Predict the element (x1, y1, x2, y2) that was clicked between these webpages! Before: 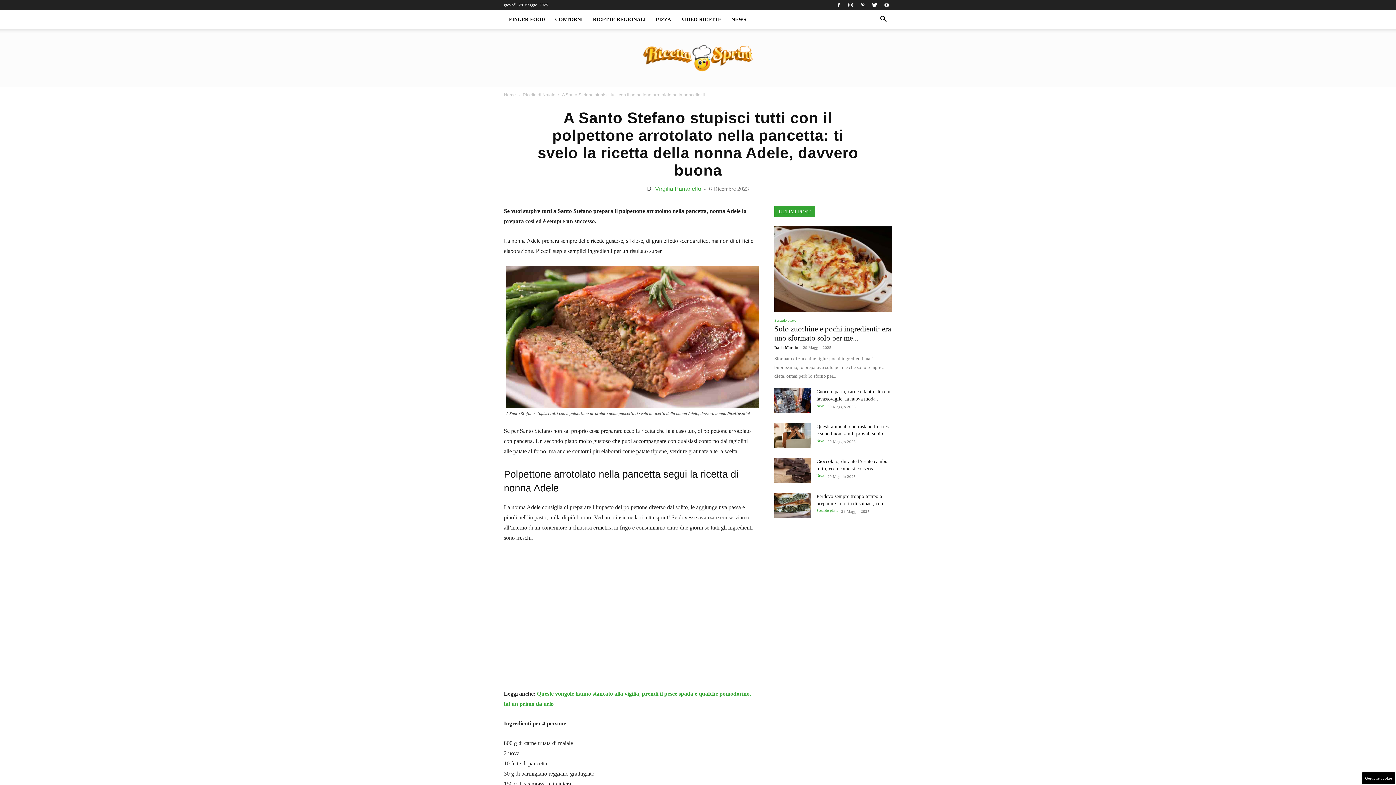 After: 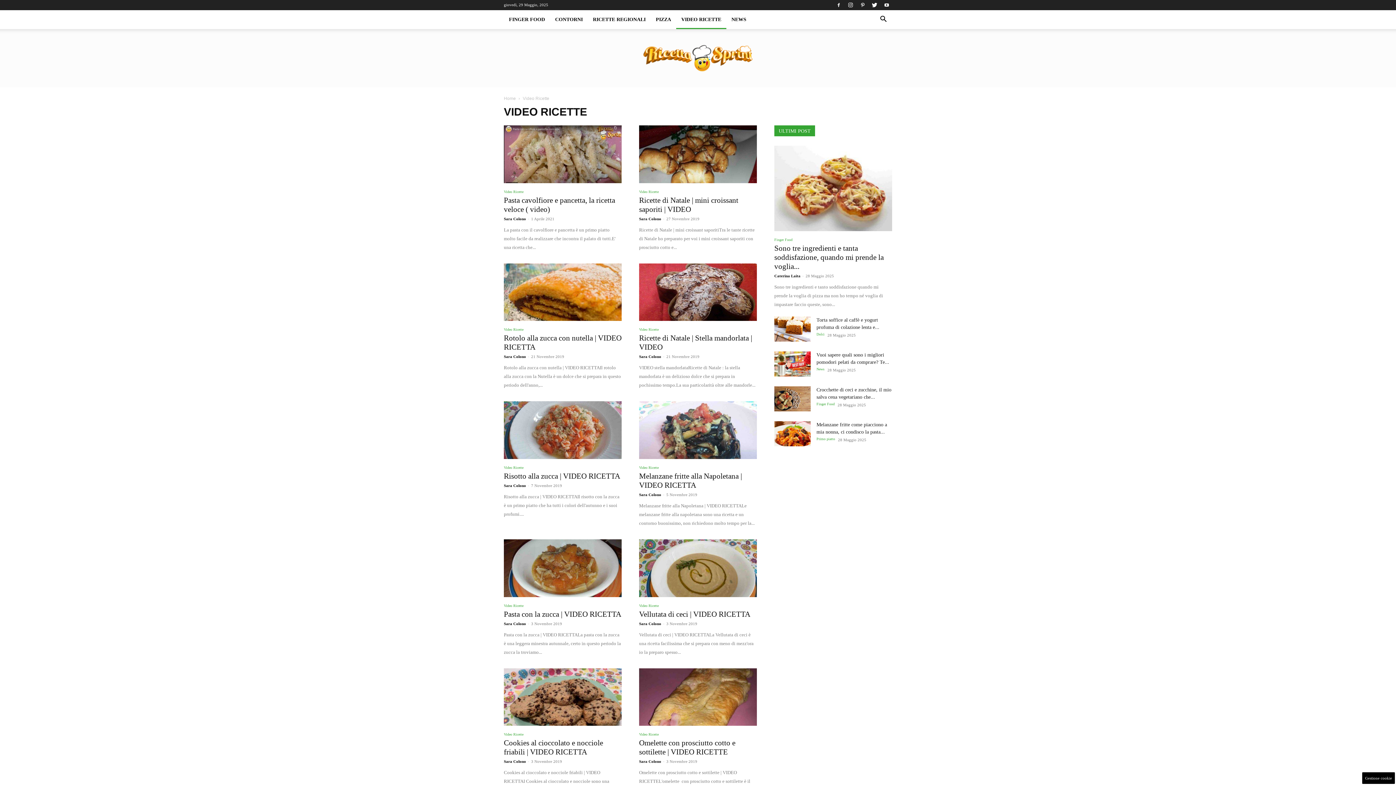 Action: bbox: (676, 10, 726, 29) label: VIDEO RICETTE